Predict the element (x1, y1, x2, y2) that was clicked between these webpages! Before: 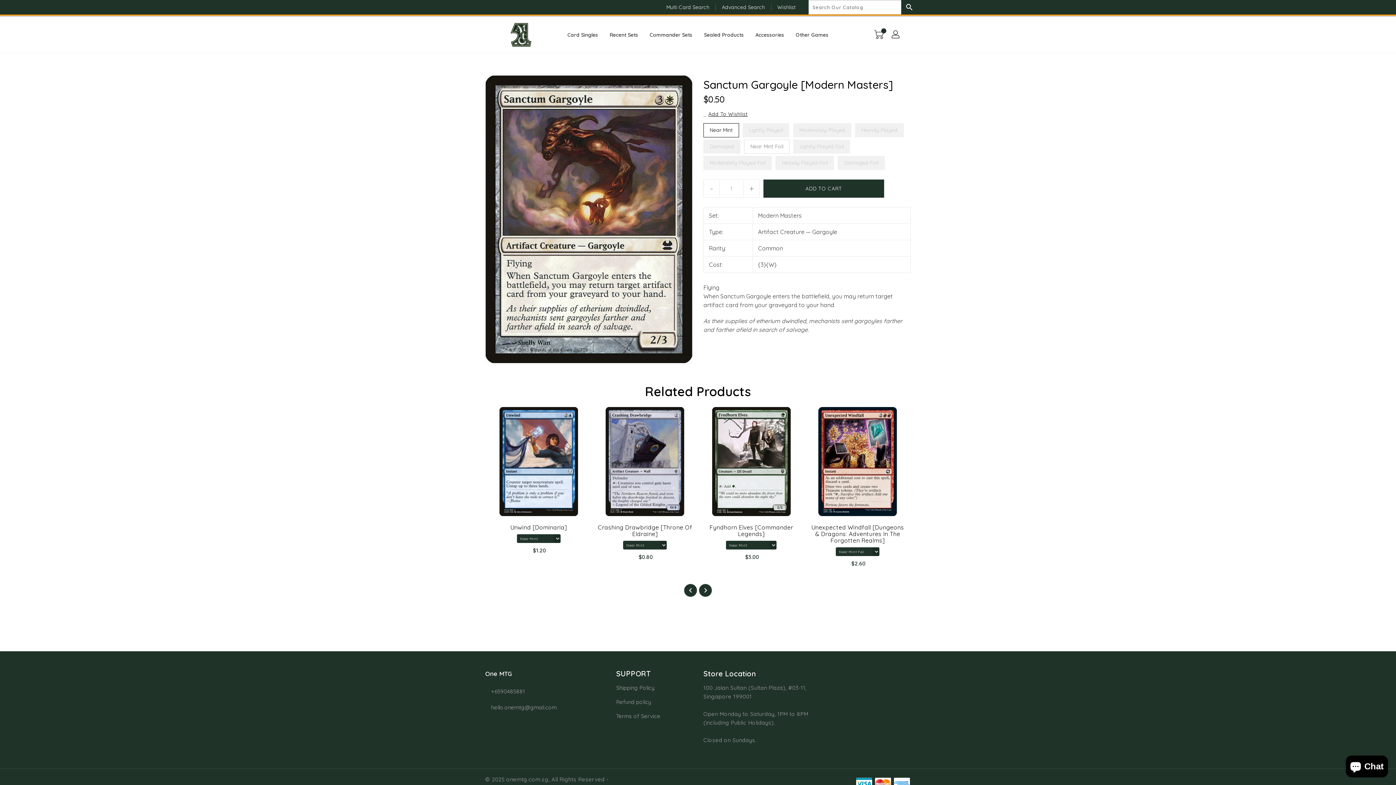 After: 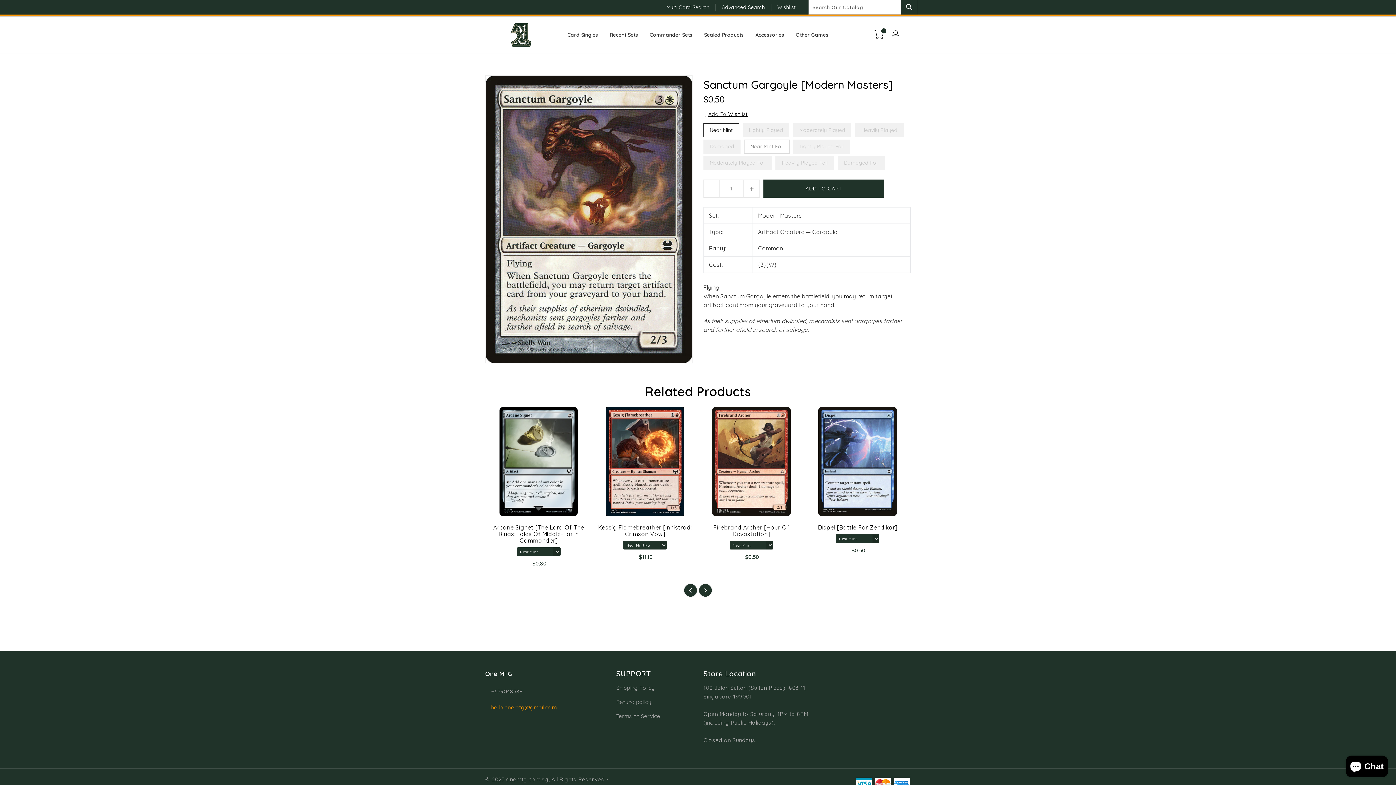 Action: label: hello.onemtg@gmail.com bbox: (491, 703, 581, 712)